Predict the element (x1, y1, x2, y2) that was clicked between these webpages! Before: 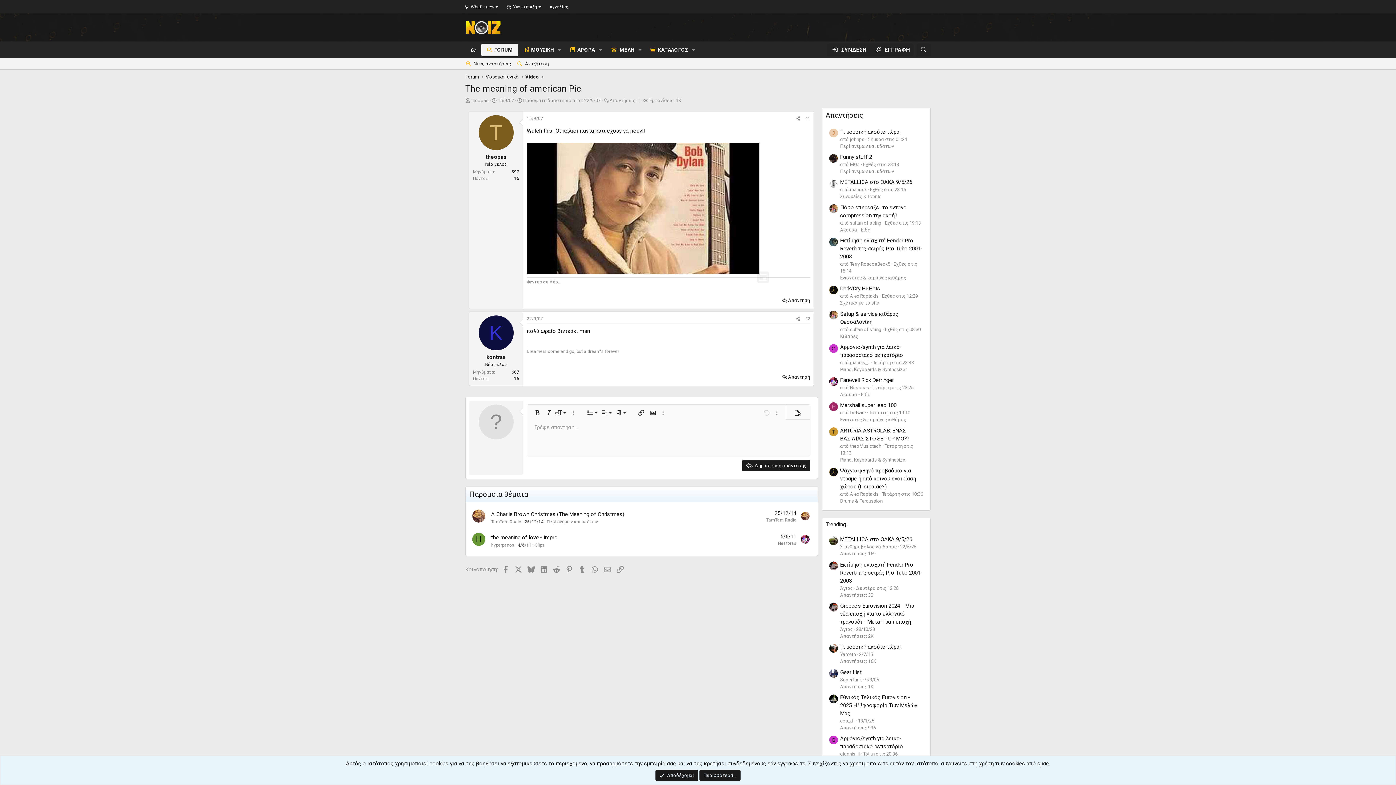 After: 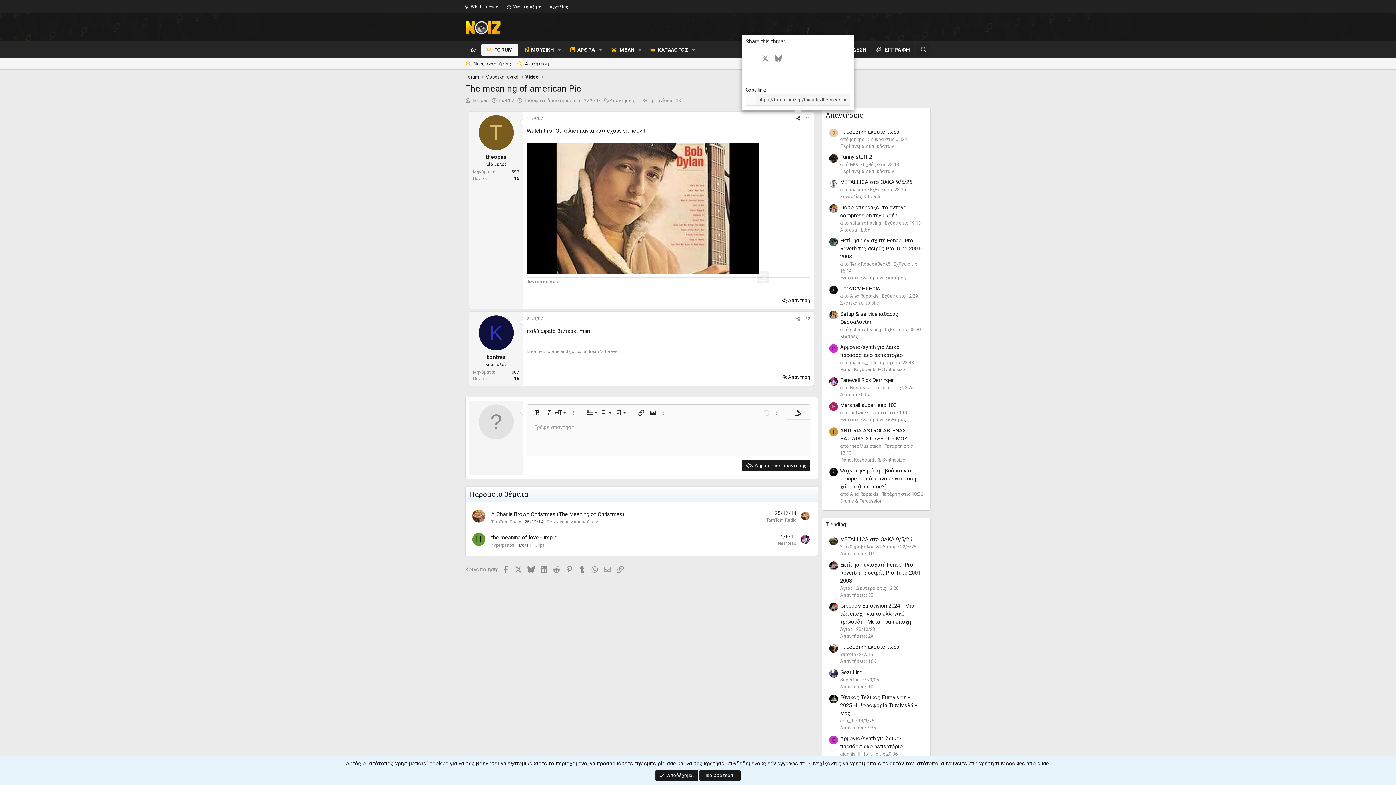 Action: label: Κοινοποίηση bbox: (793, 114, 802, 123)